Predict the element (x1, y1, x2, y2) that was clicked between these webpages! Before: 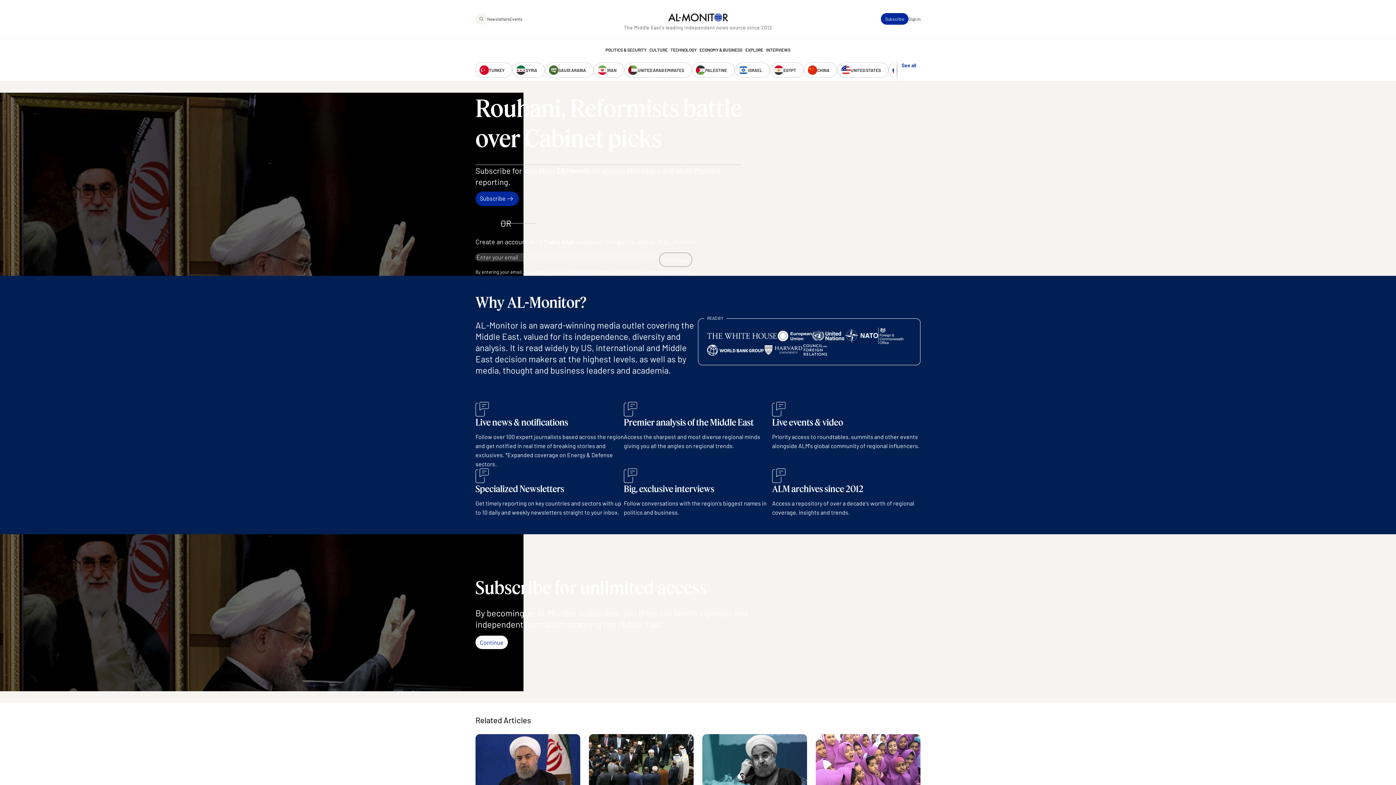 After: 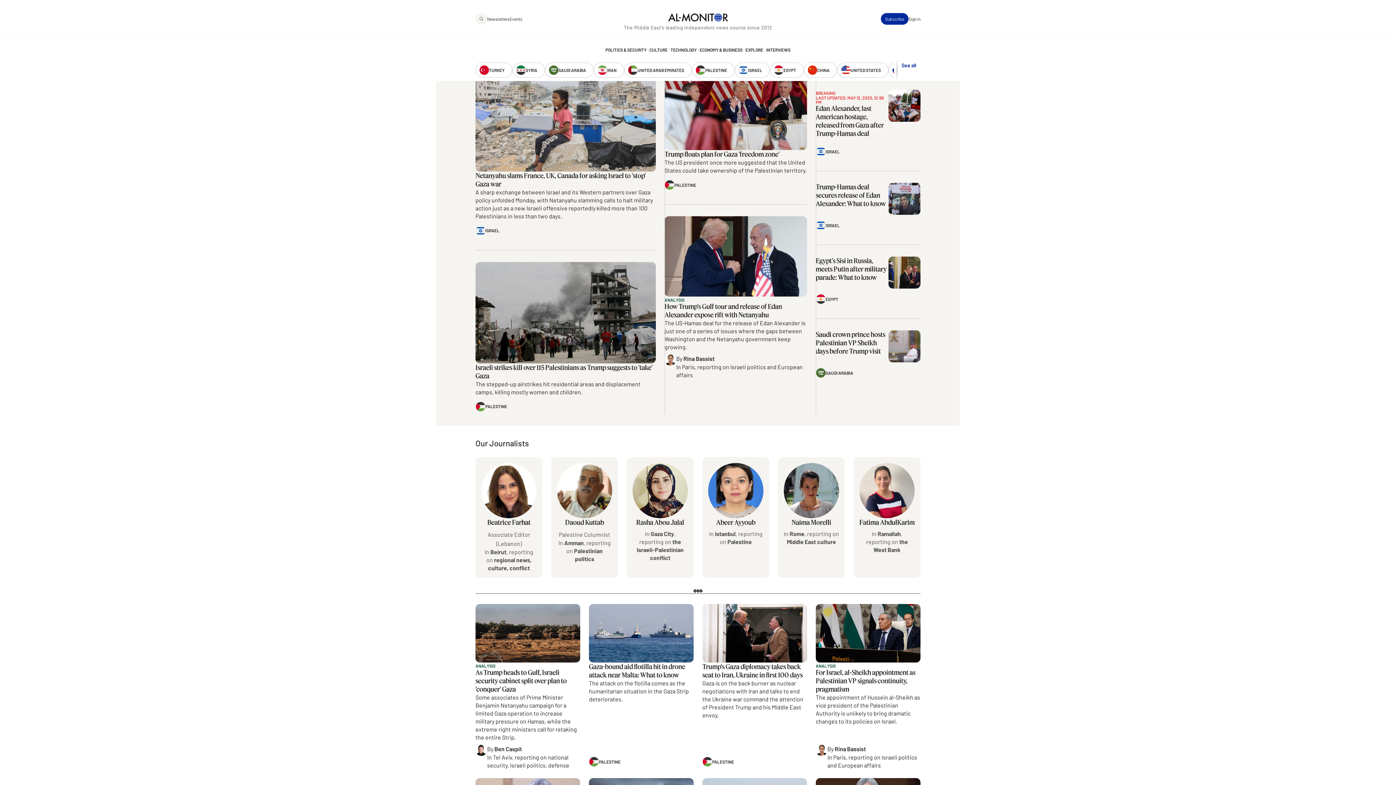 Action: bbox: (692, 62, 734, 77) label: PALESTINE